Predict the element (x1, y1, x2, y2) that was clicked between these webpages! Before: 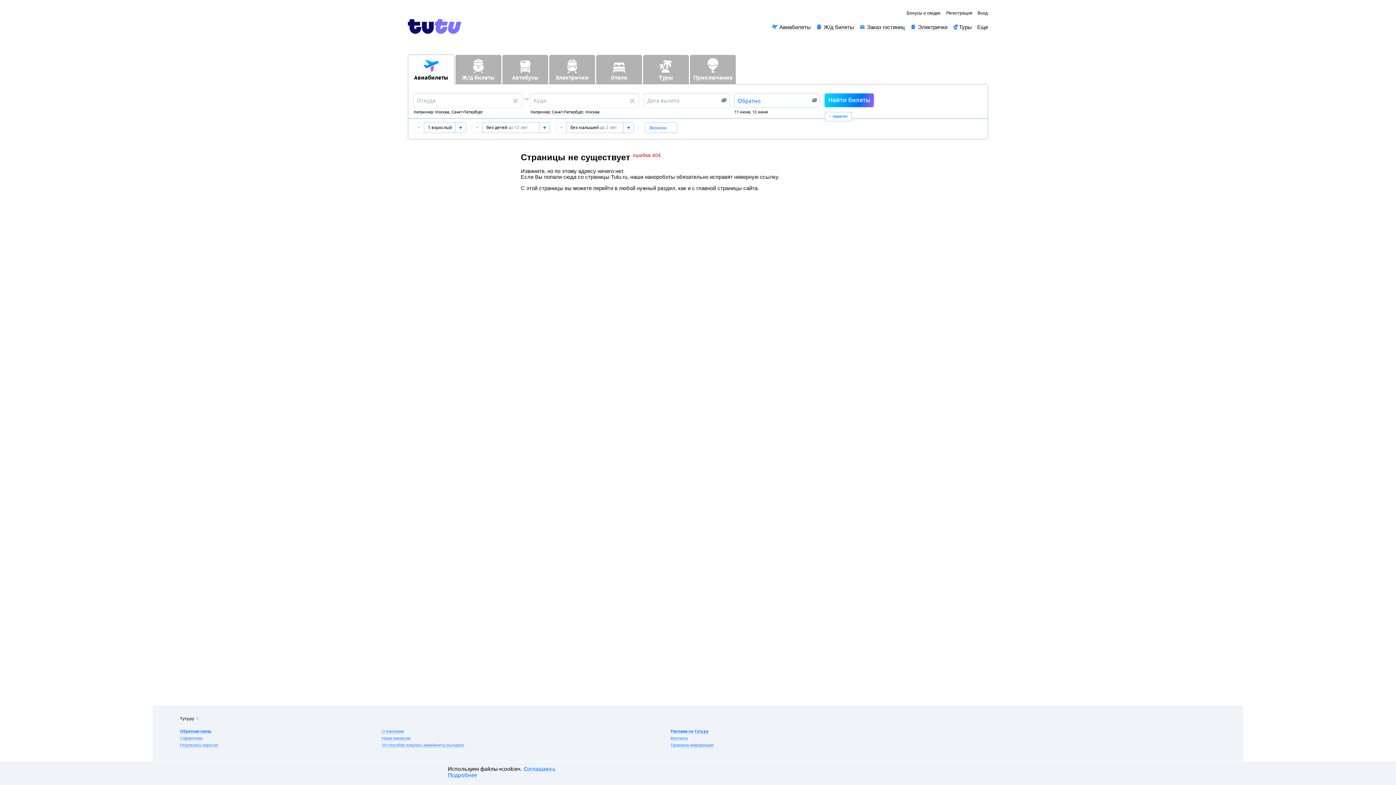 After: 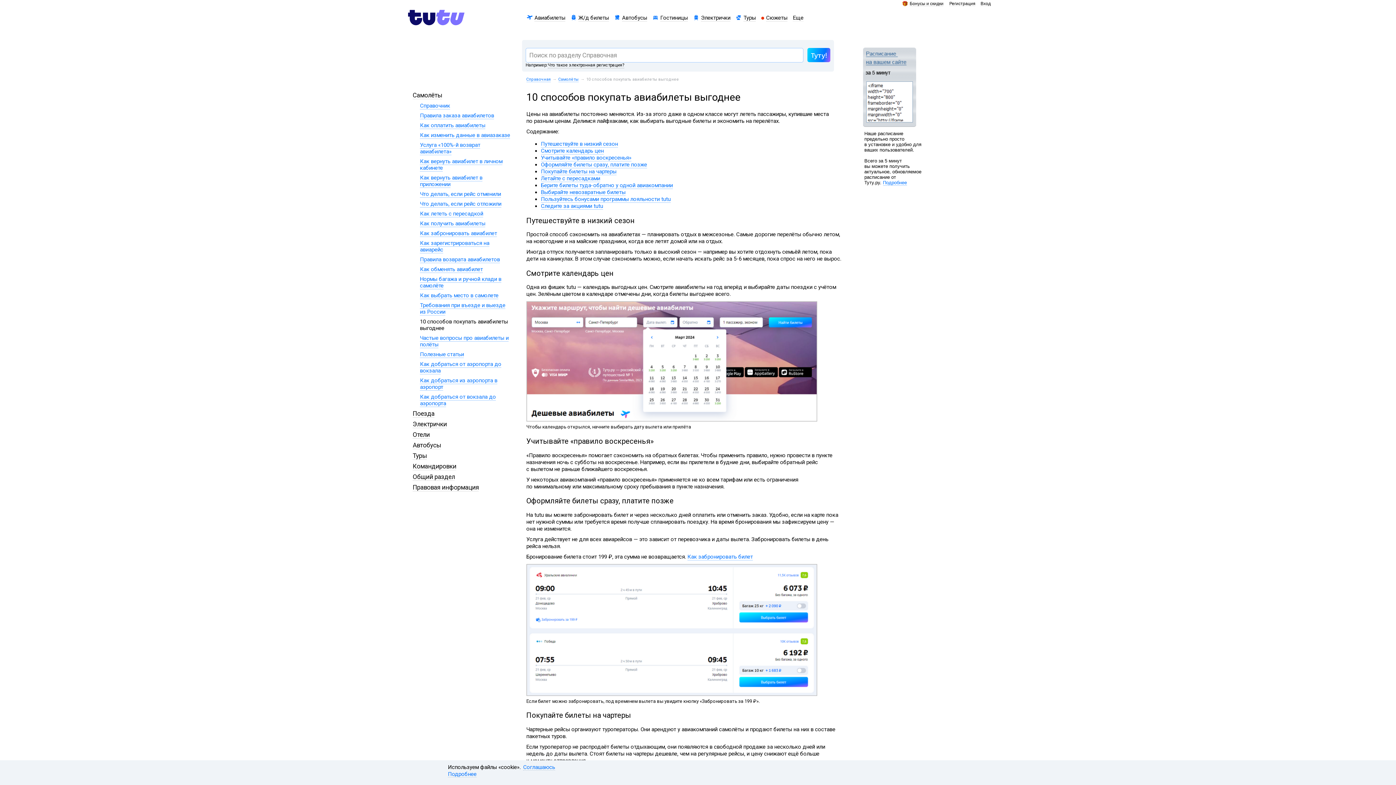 Action: label: 10 способов покупать авиабилеты выгоднее bbox: (381, 743, 464, 748)